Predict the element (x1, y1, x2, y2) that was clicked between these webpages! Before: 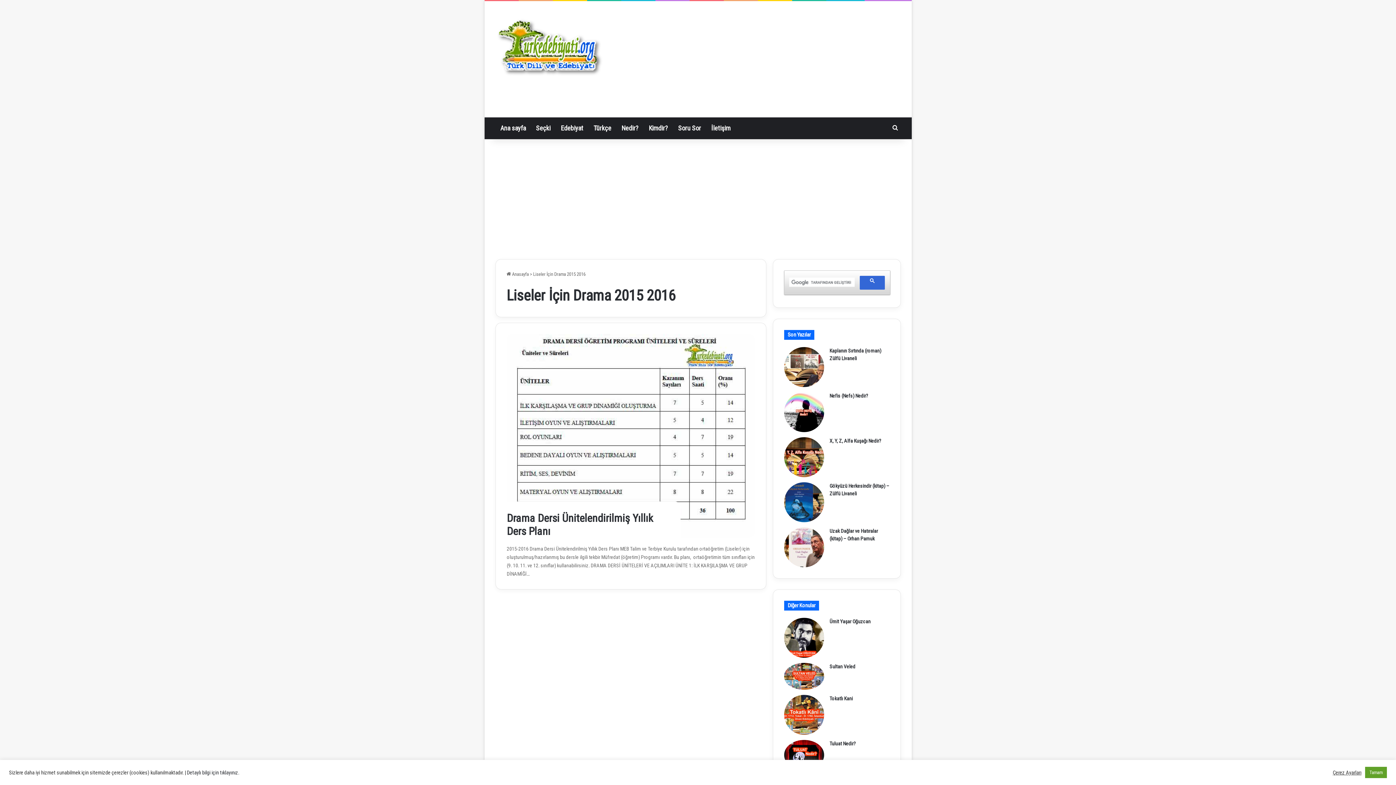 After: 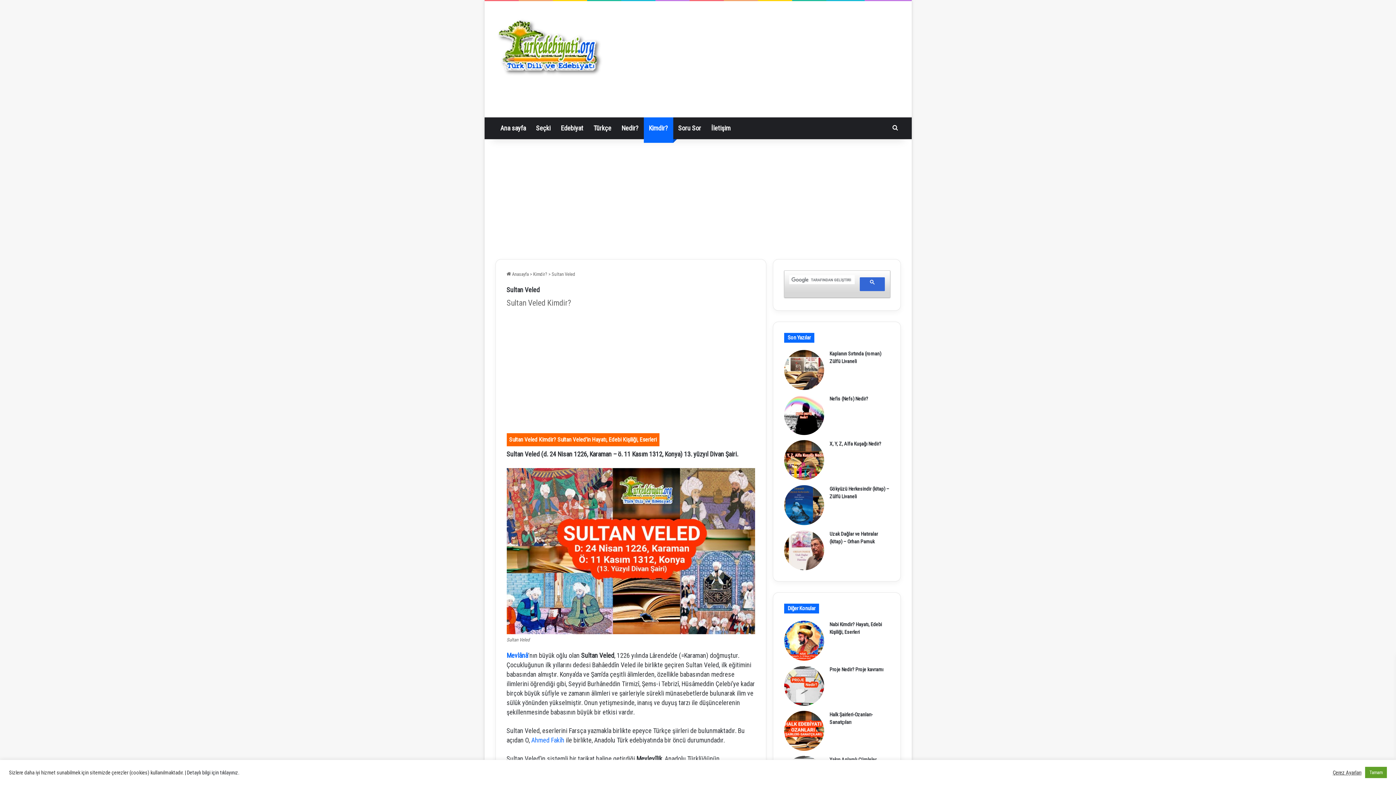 Action: bbox: (829, 664, 855, 669) label: Sultan Veled